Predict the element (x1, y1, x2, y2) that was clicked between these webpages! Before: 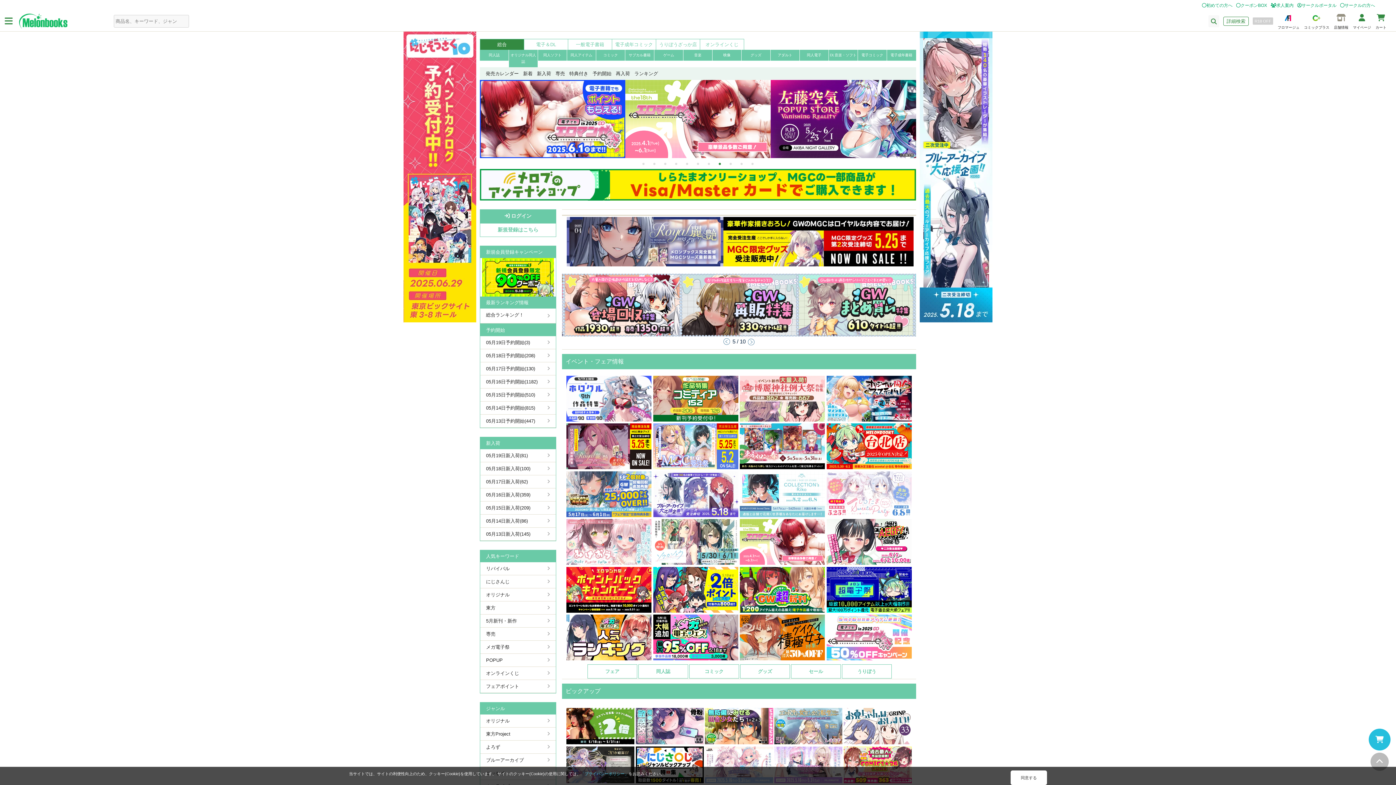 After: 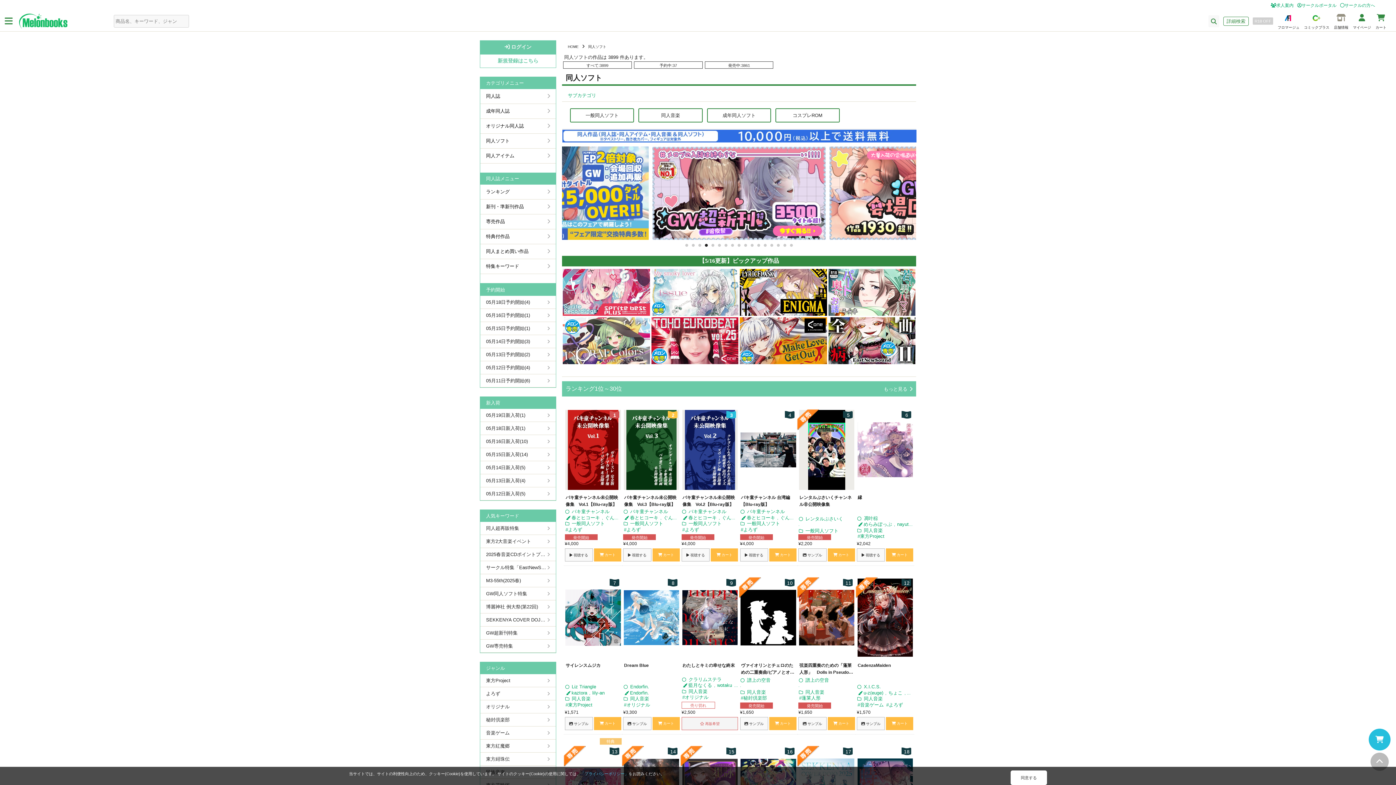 Action: bbox: (538, 49, 566, 60) label: 同人ソフト